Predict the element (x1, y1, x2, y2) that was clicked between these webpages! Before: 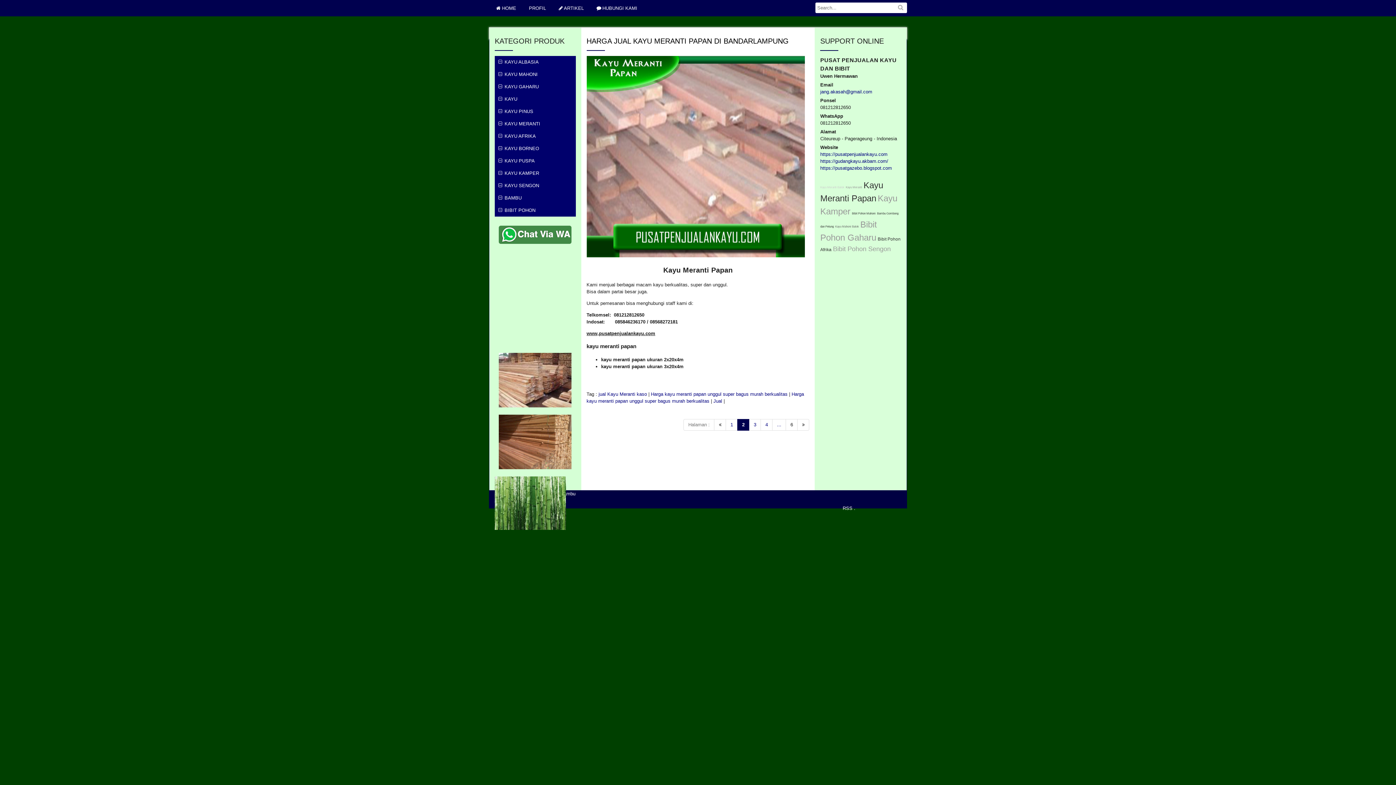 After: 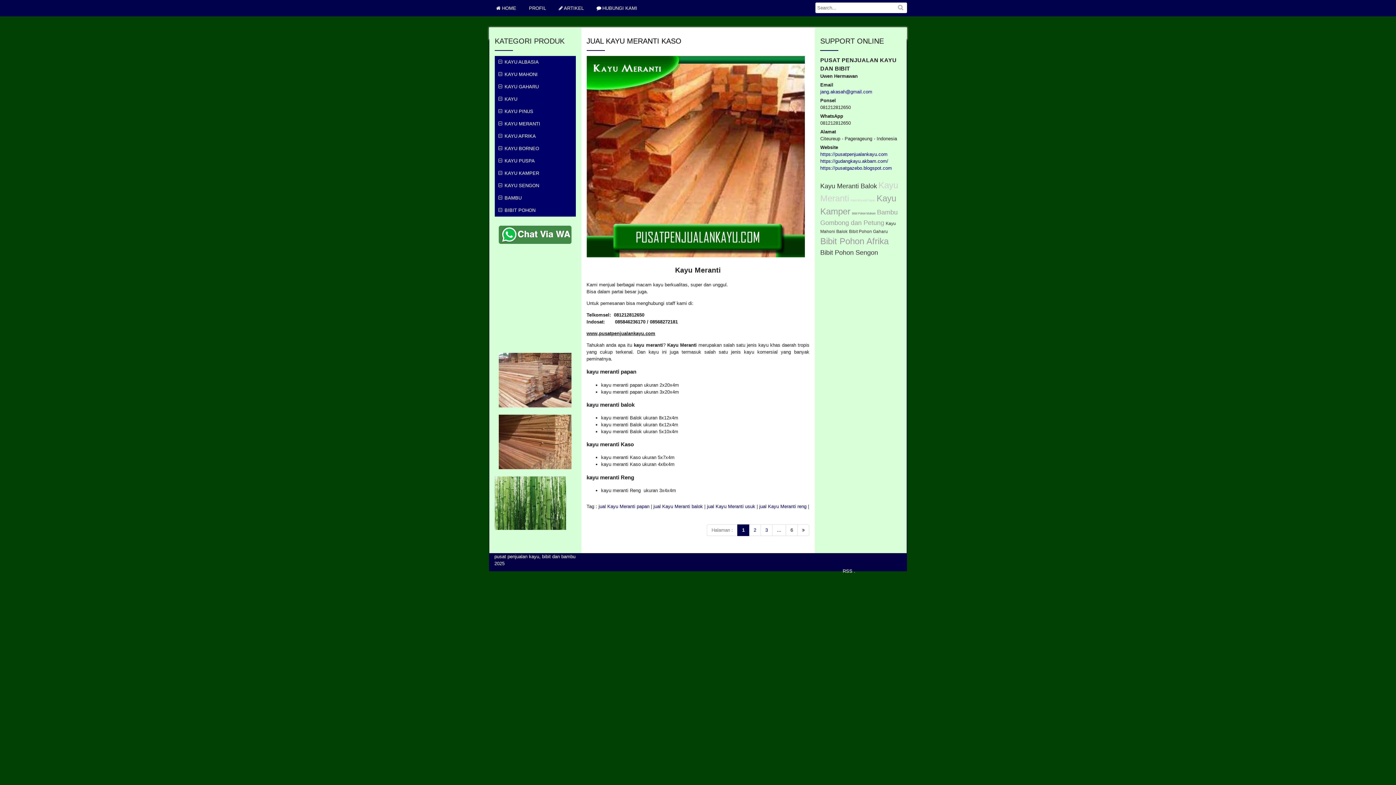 Action: bbox: (598, 391, 647, 396) label: jual Kayu Meranti kaso